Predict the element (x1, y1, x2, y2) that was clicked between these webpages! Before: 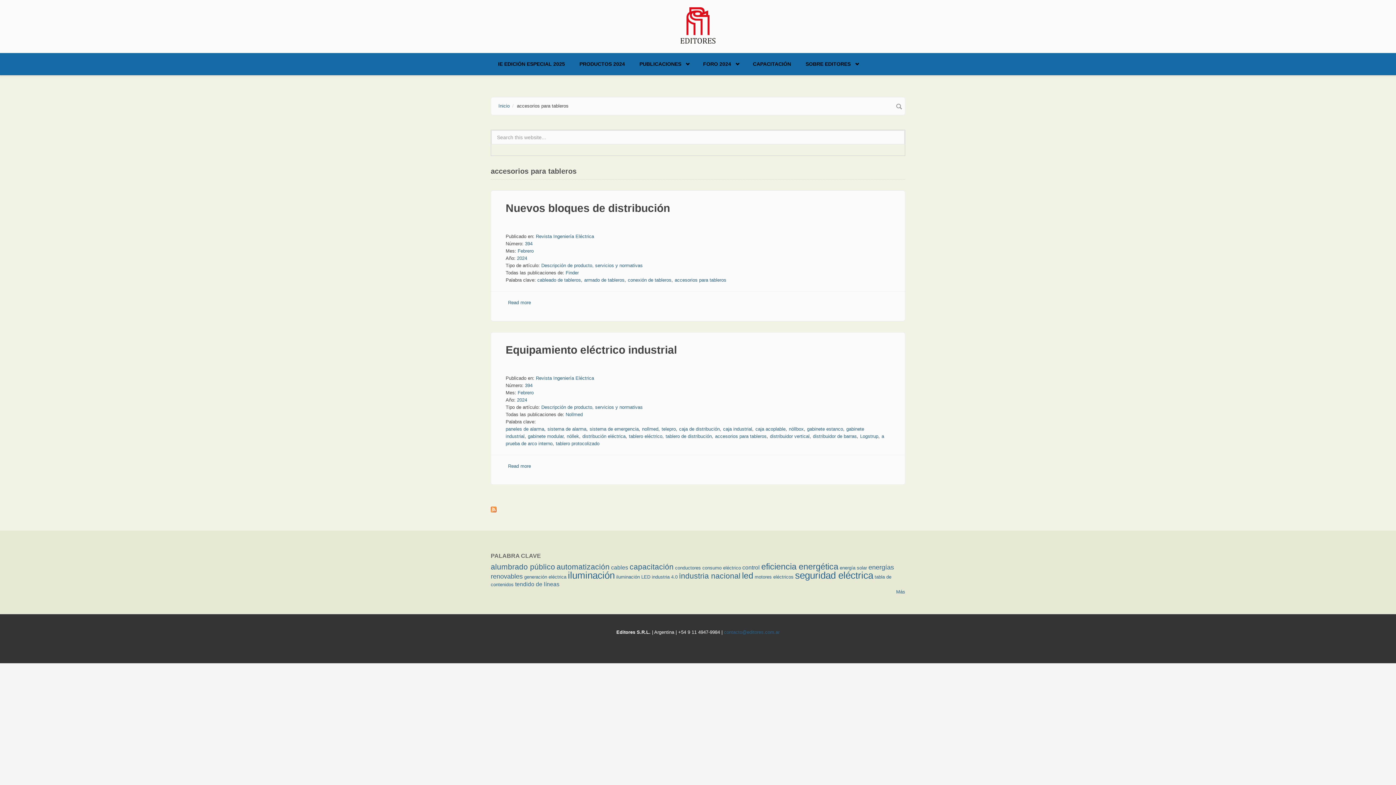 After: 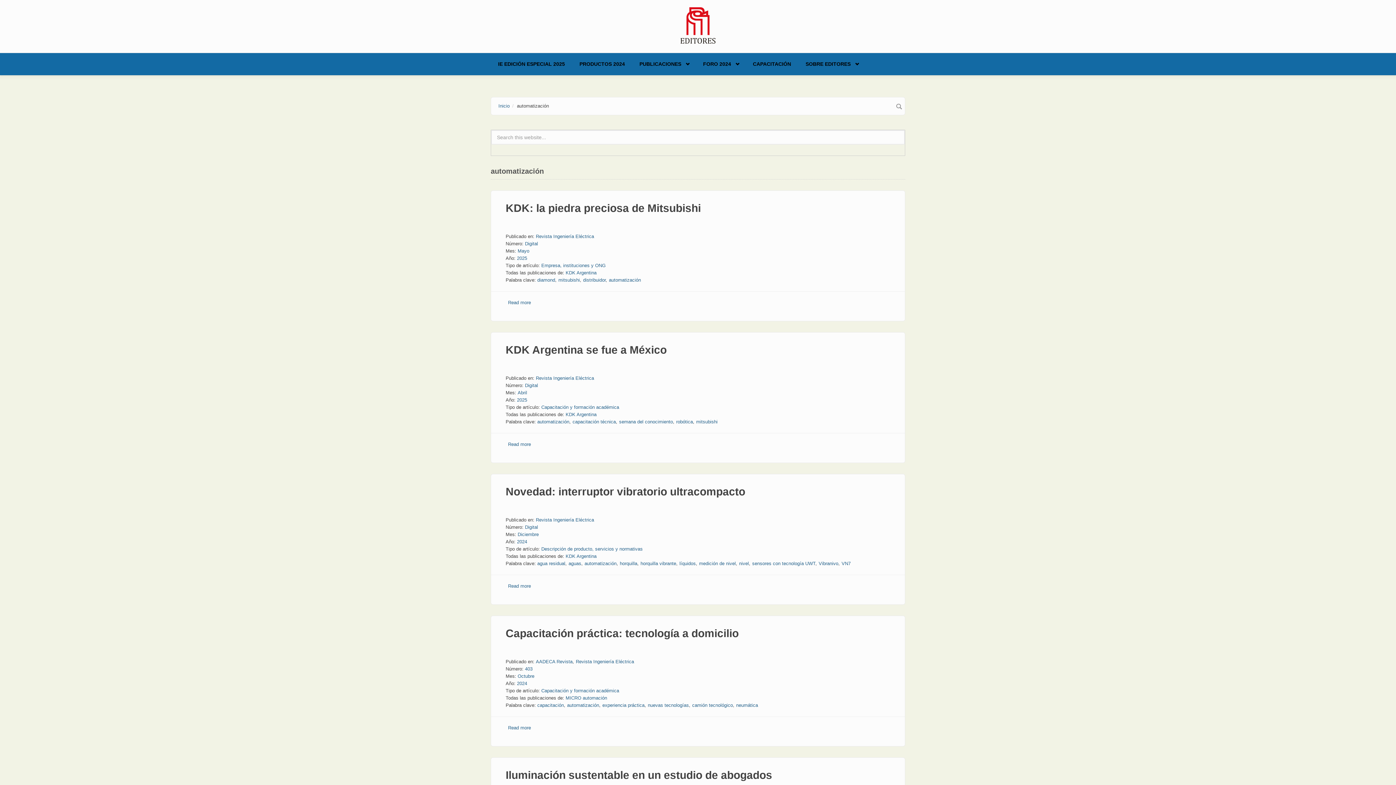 Action: bbox: (556, 562, 609, 571) label: automatización